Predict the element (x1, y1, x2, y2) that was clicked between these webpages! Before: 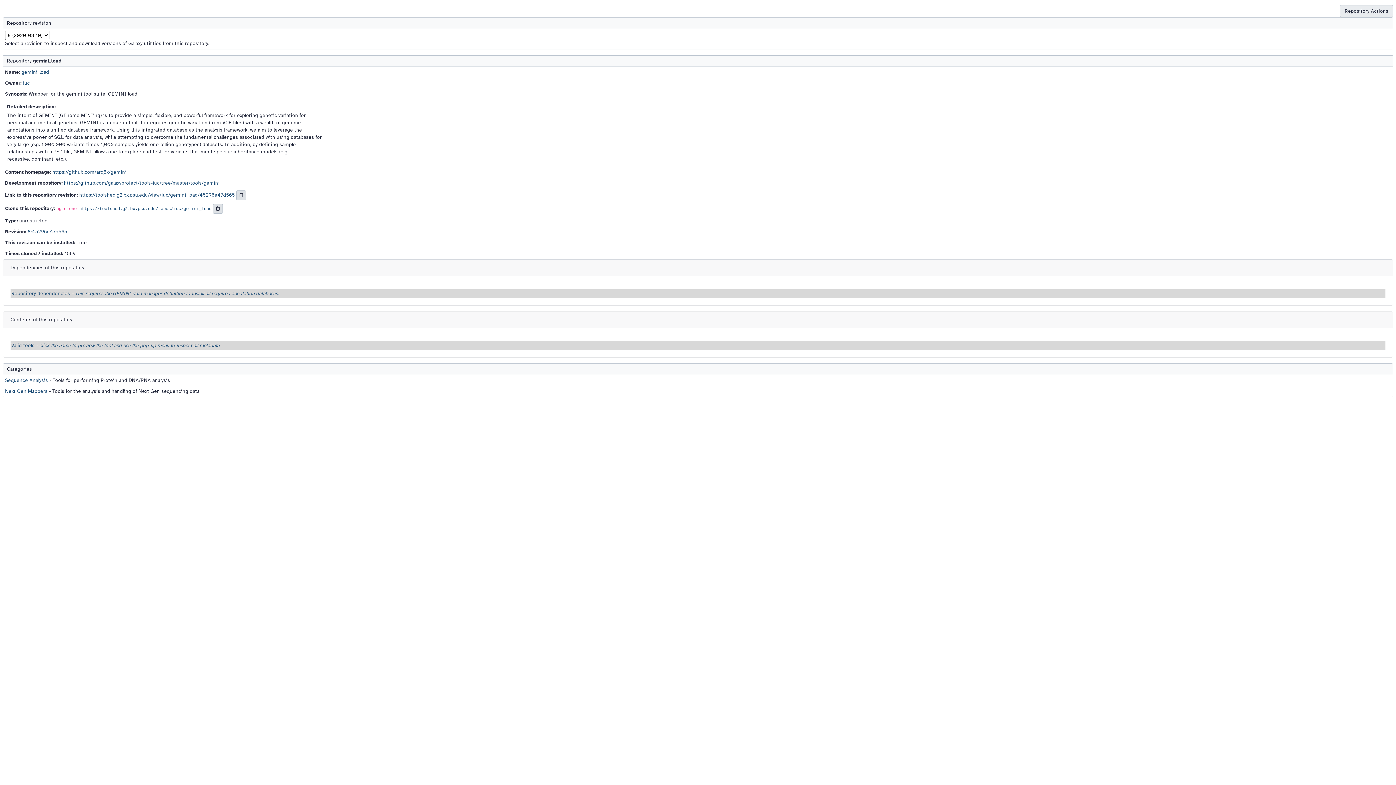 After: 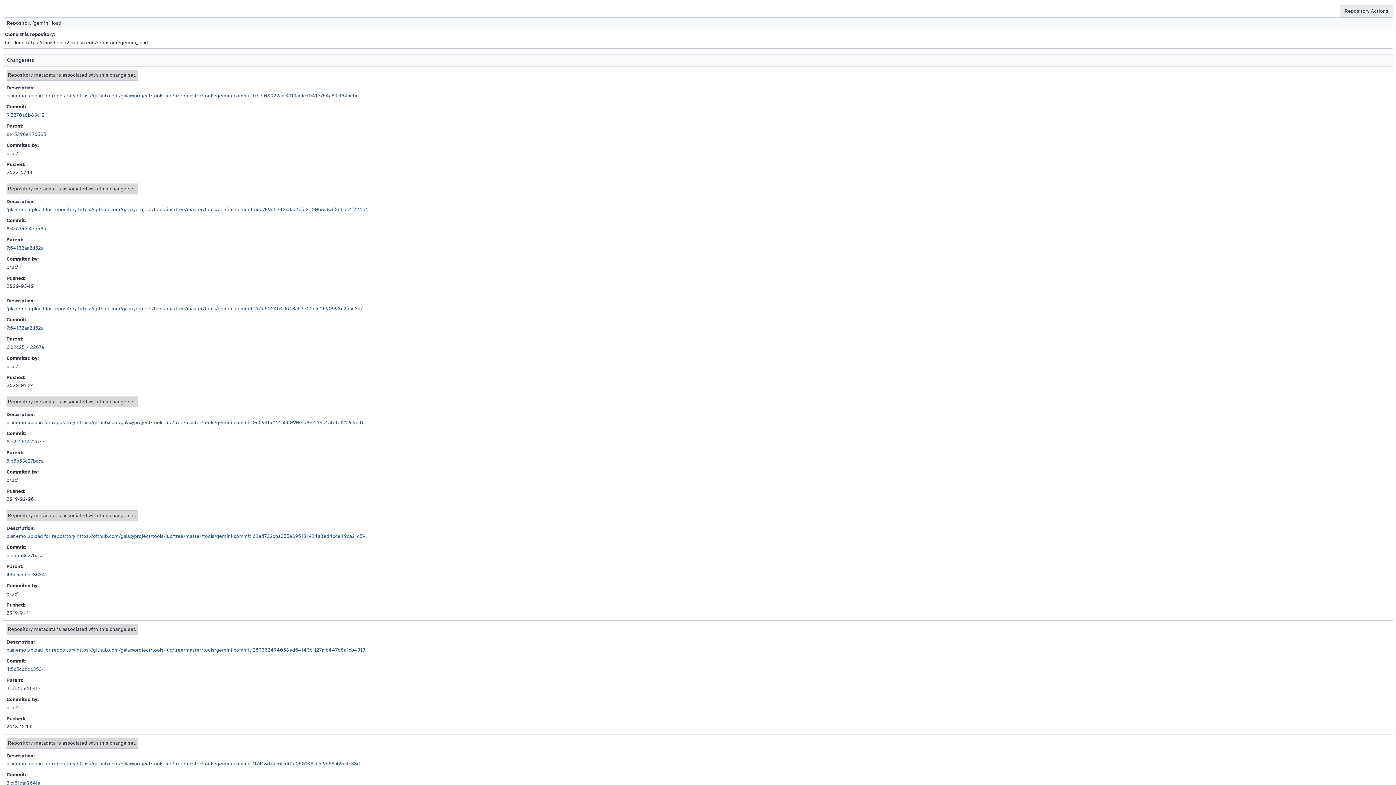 Action: label: 8:45296e47d565 bbox: (27, 228, 67, 234)